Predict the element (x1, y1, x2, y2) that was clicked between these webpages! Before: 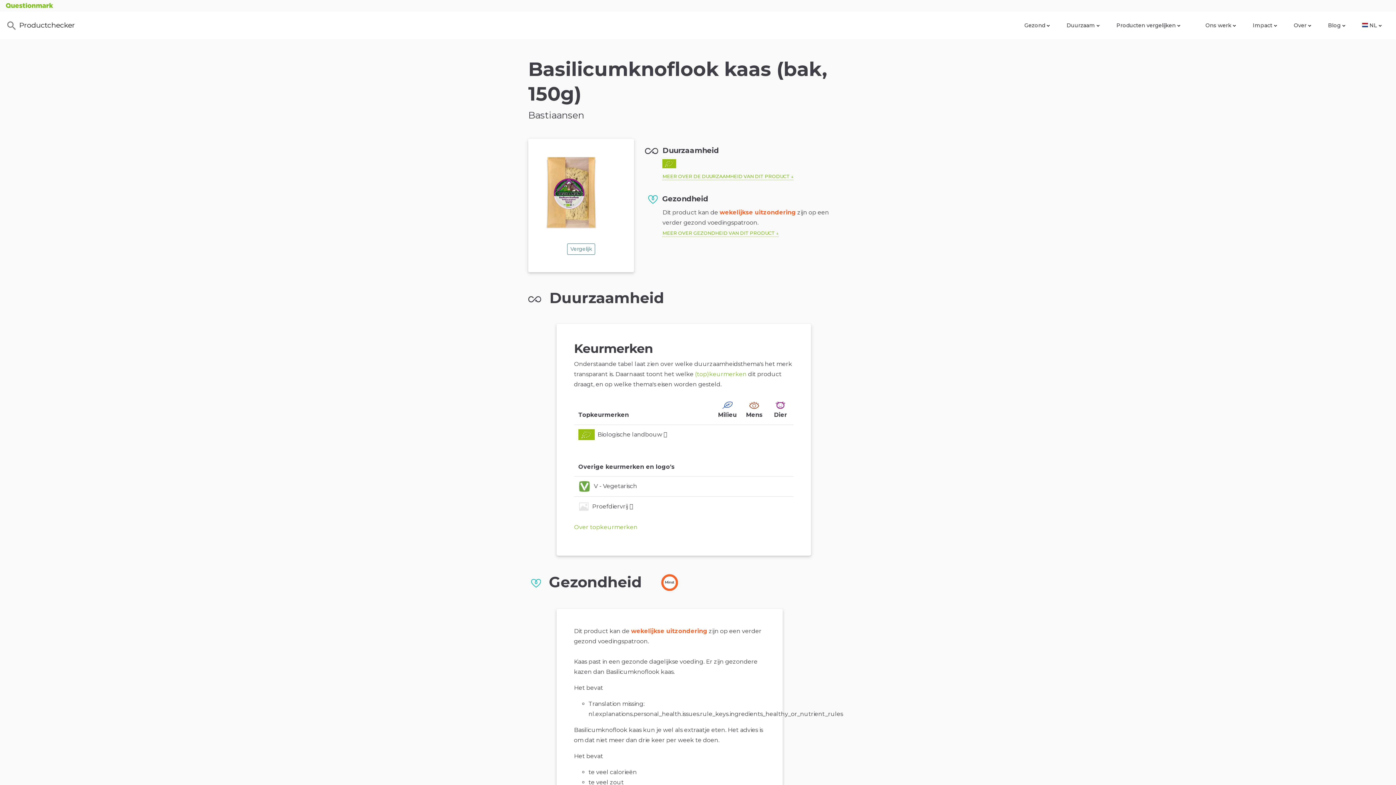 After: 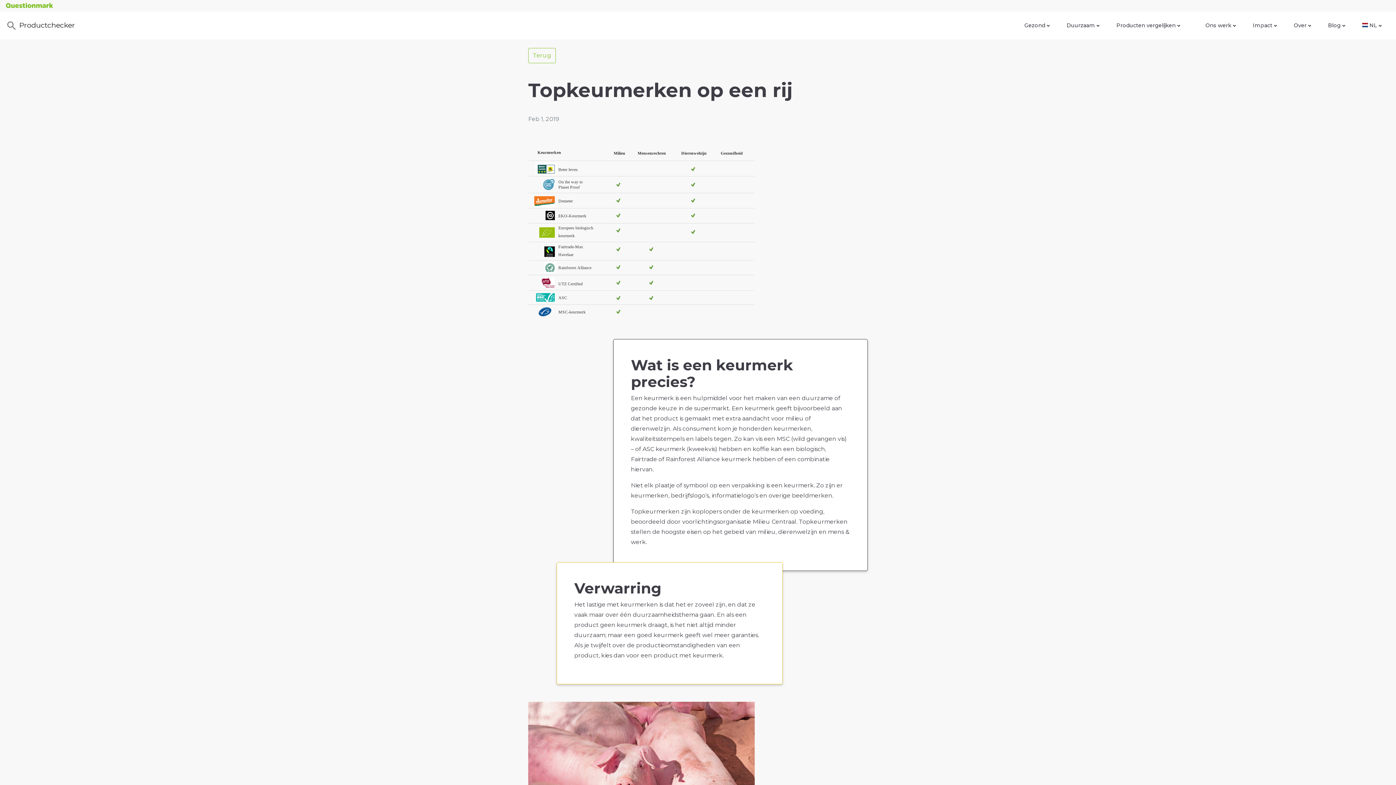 Action: bbox: (574, 524, 637, 531) label: Over topkeurmerken